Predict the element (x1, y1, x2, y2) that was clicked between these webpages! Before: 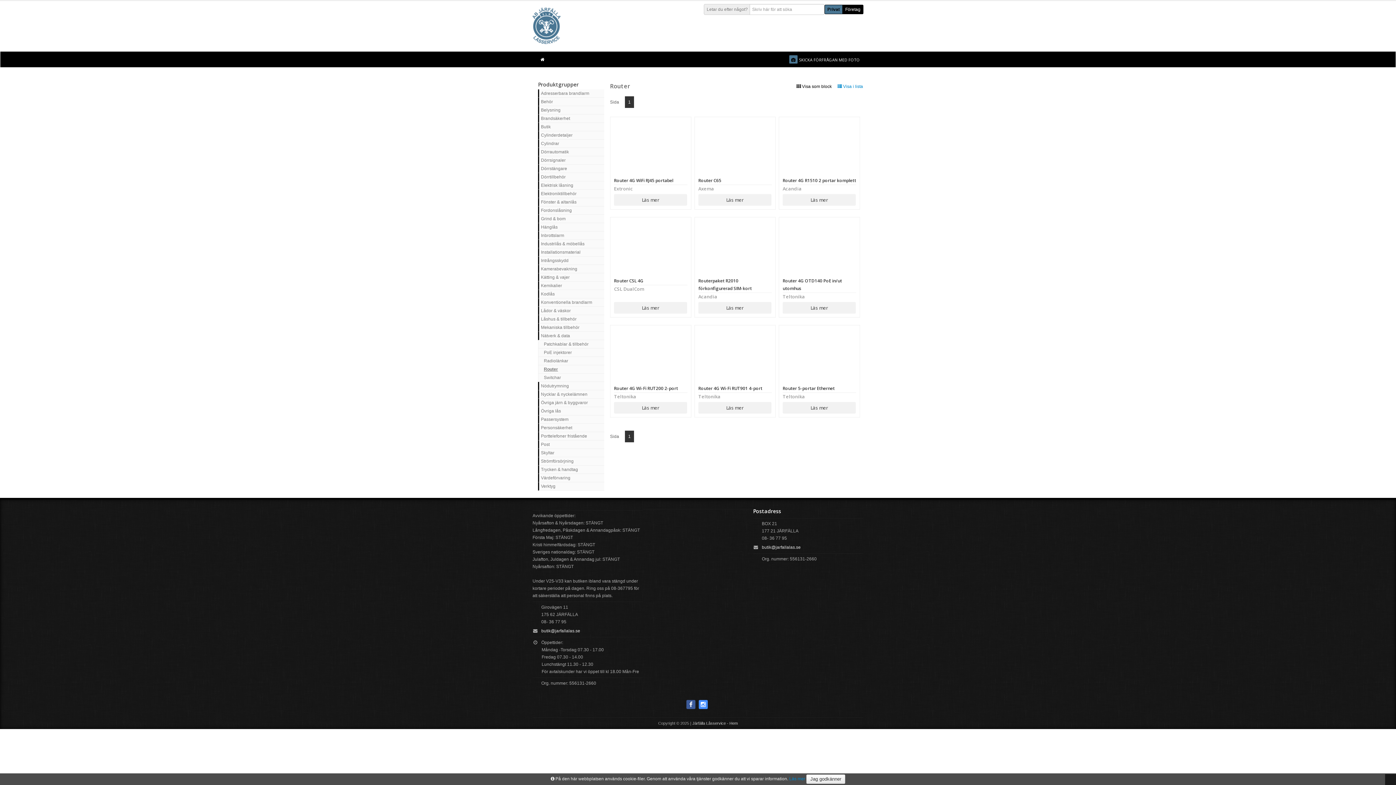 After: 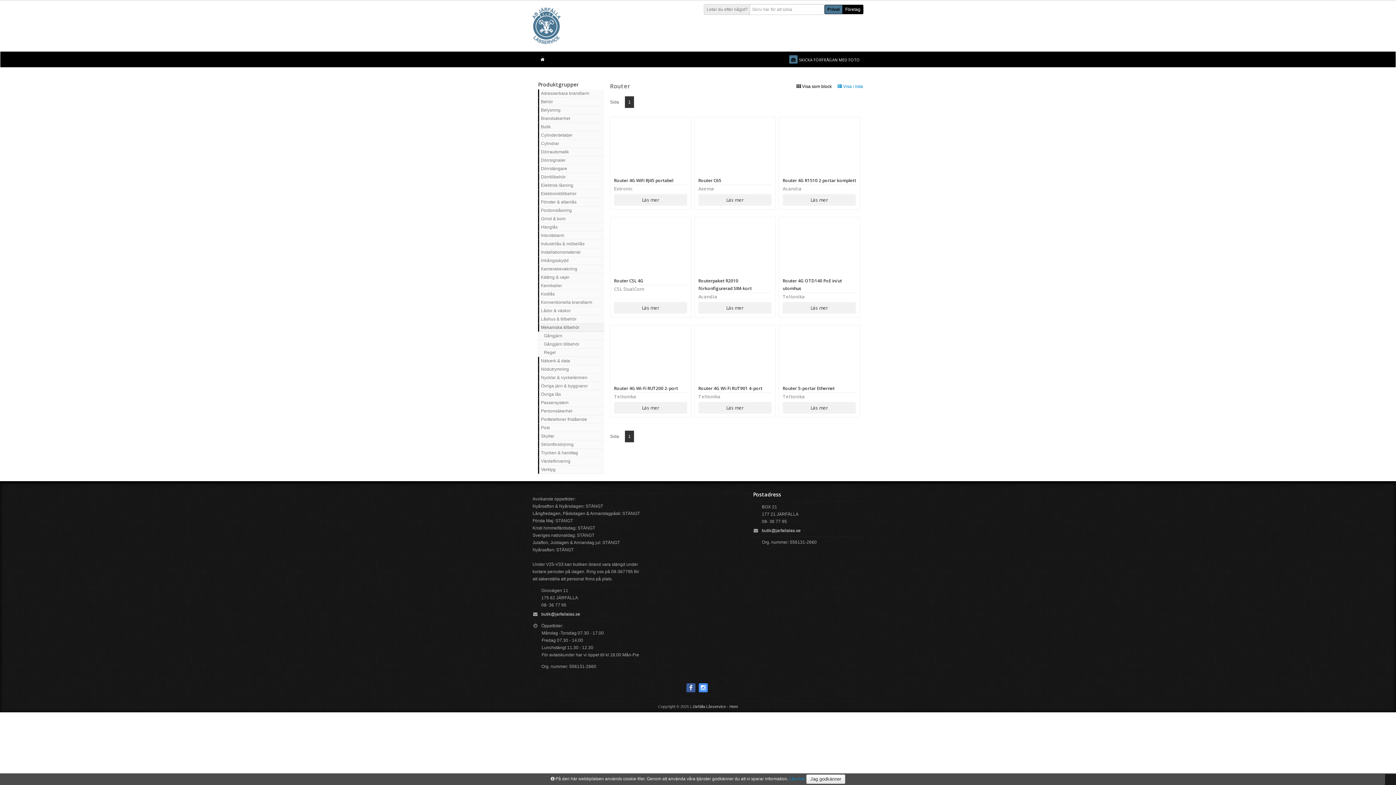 Action: bbox: (538, 323, 604, 332) label: Mekaniska tillbehör